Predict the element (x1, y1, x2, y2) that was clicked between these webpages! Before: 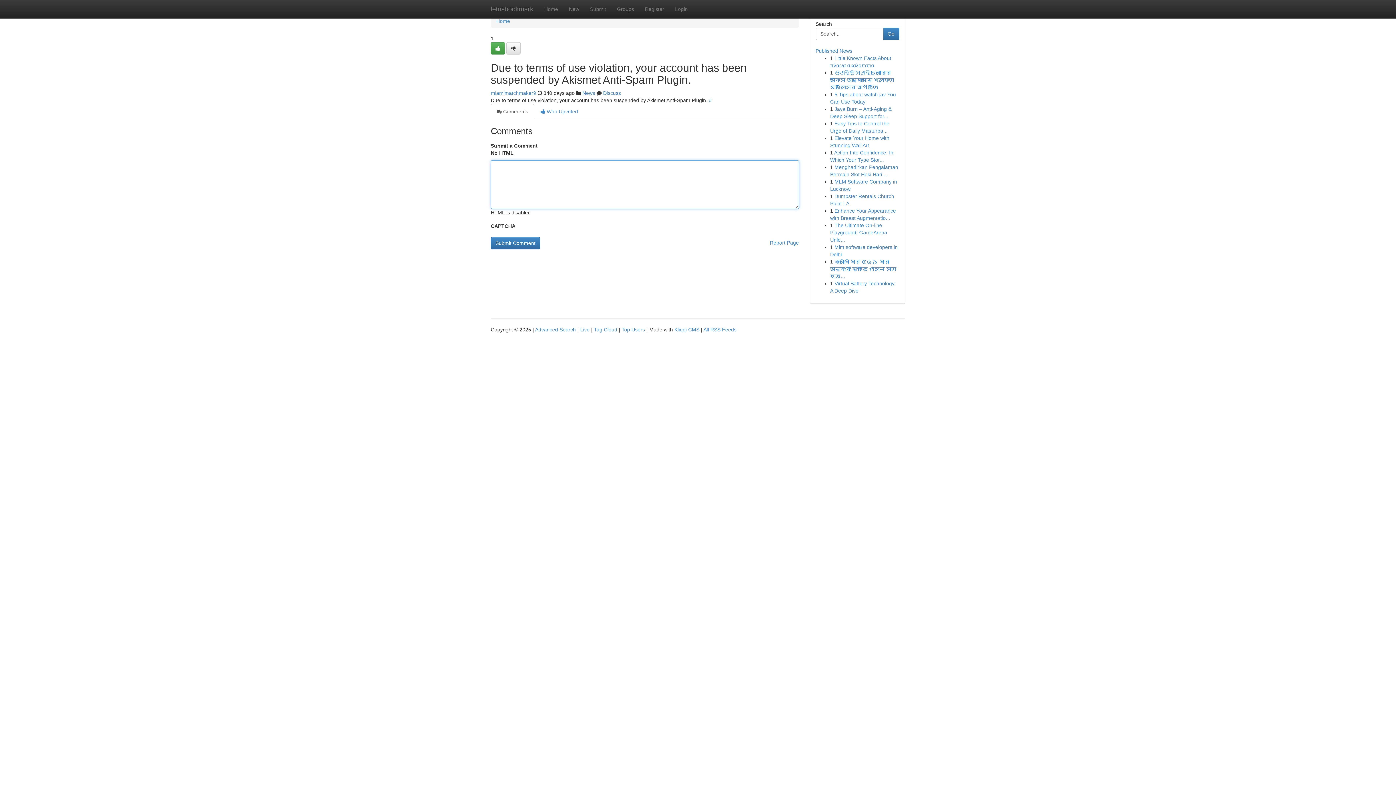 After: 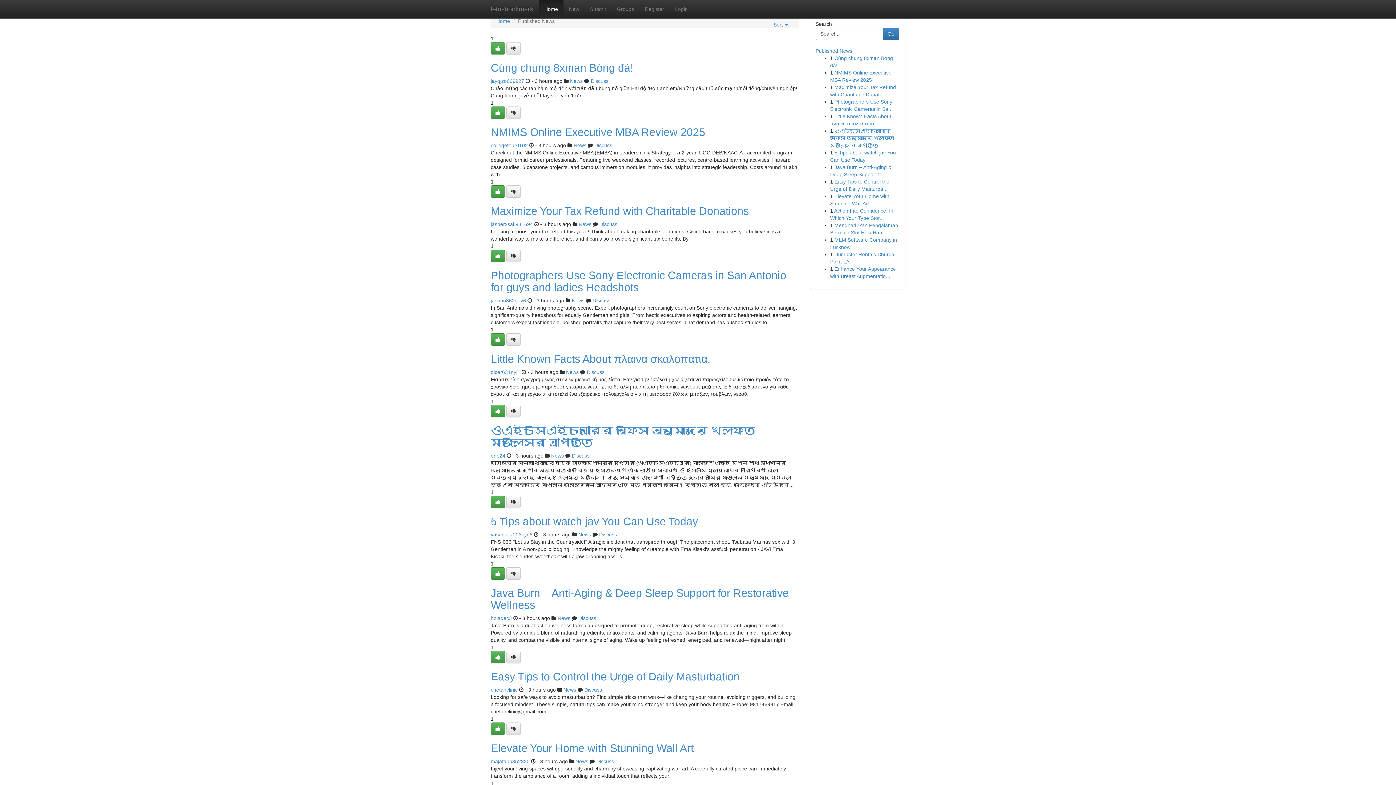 Action: bbox: (485, 0, 538, 18) label: letusbookmark